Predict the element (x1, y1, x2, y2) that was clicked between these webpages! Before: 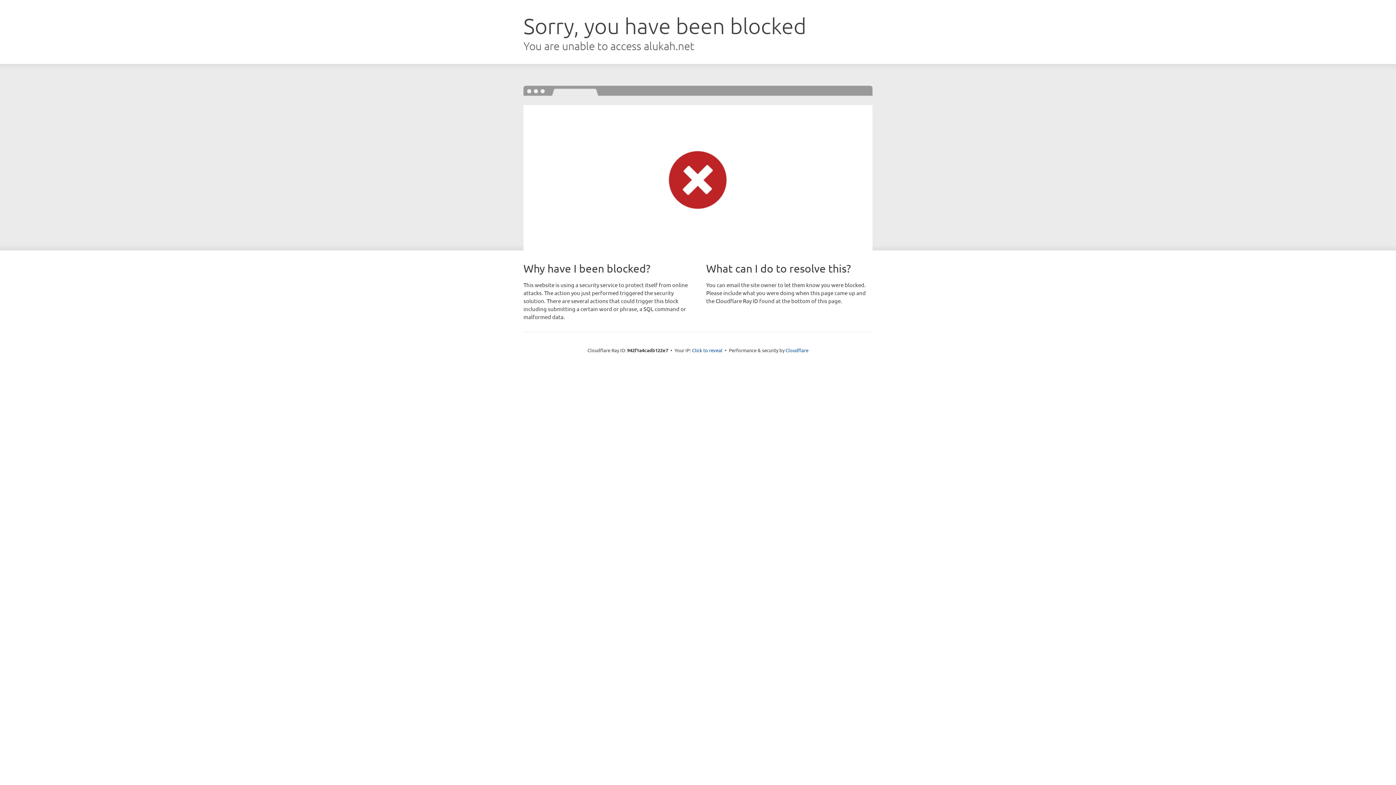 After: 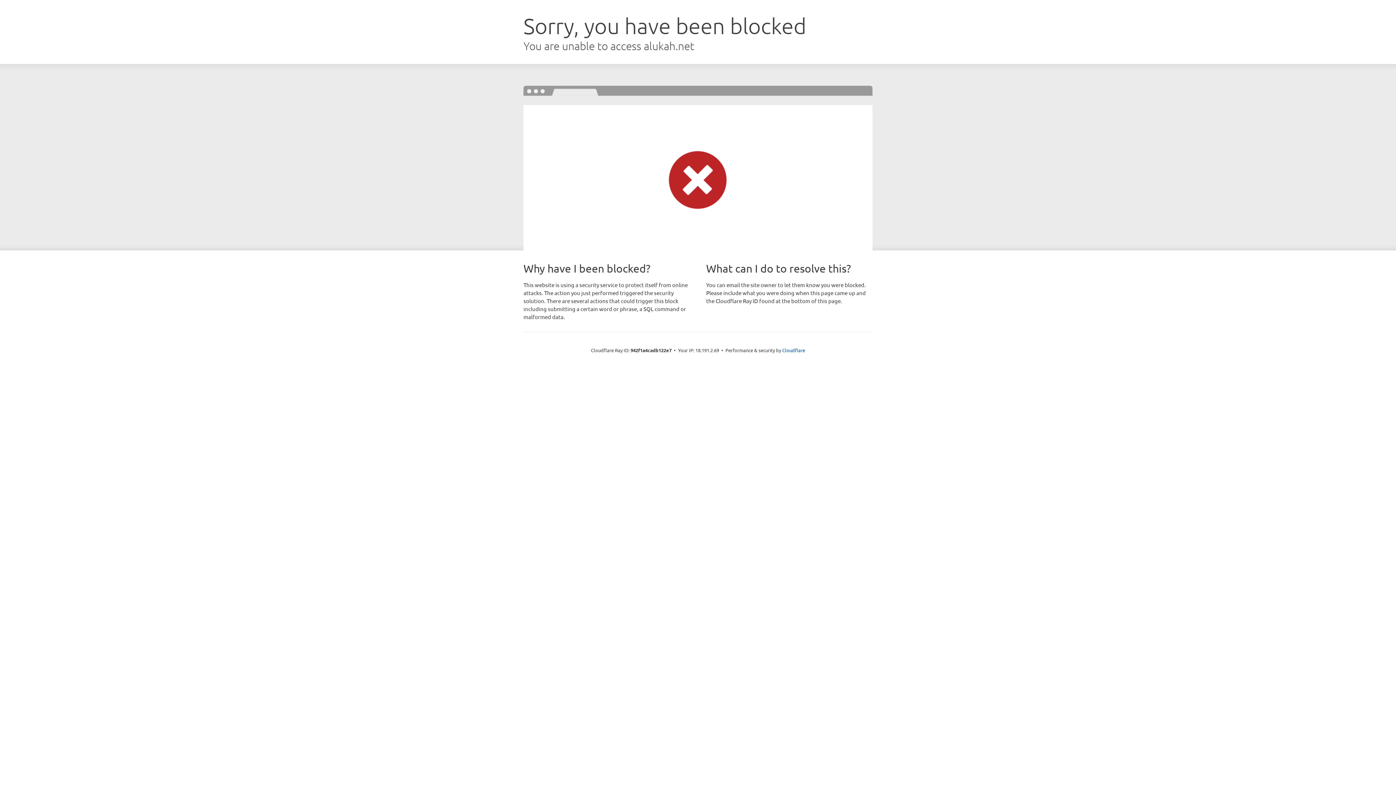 Action: label: Click to reveal bbox: (692, 346, 722, 353)